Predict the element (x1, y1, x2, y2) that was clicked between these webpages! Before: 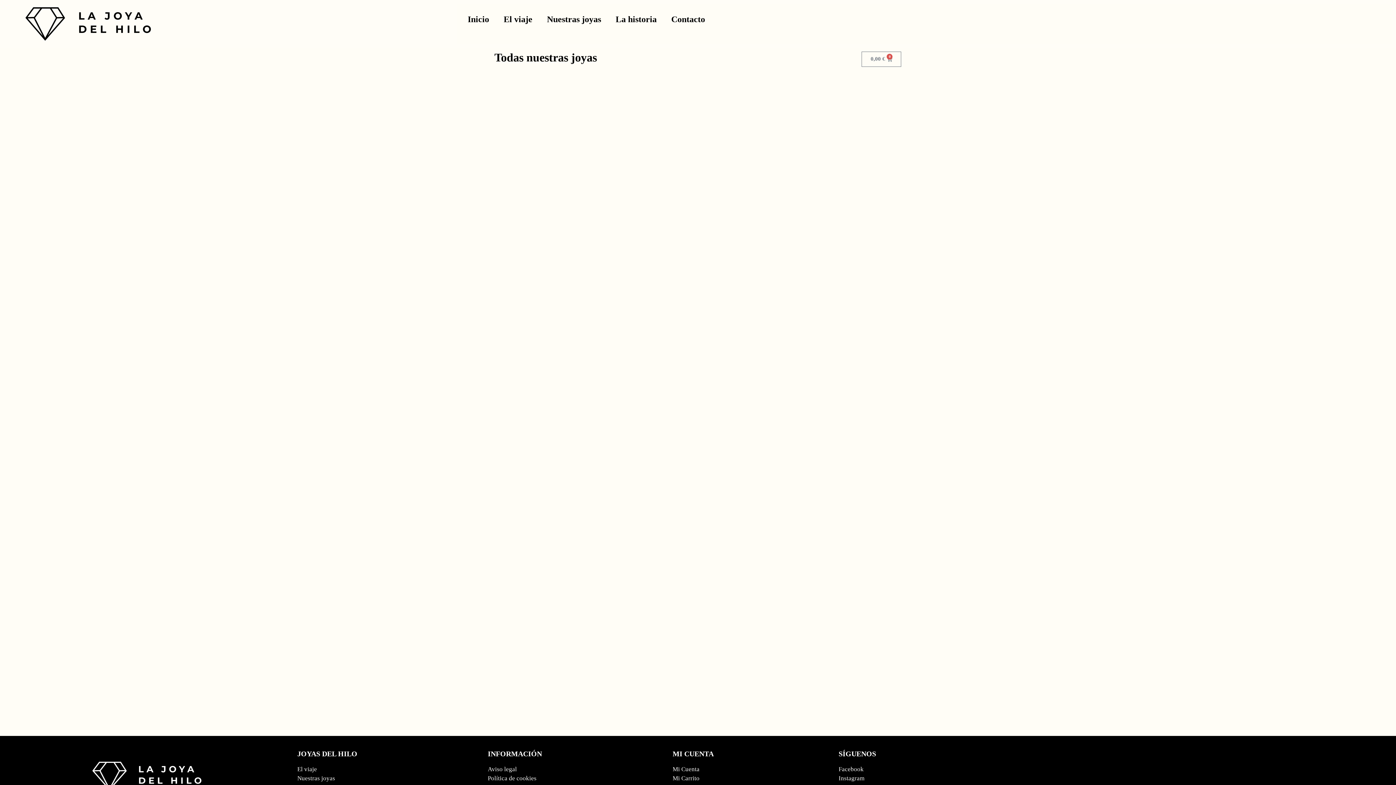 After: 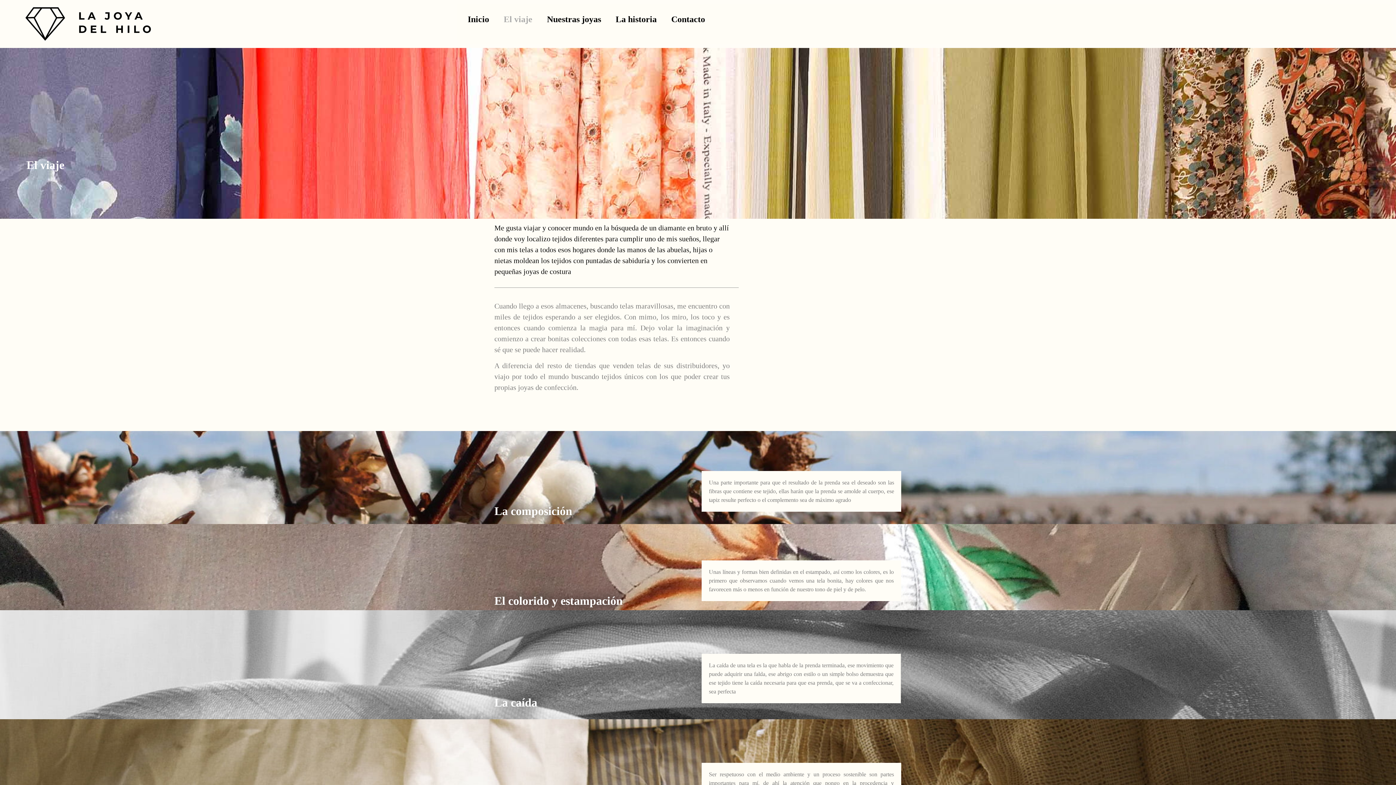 Action: label: El viaje bbox: (496, 7, 539, 31)